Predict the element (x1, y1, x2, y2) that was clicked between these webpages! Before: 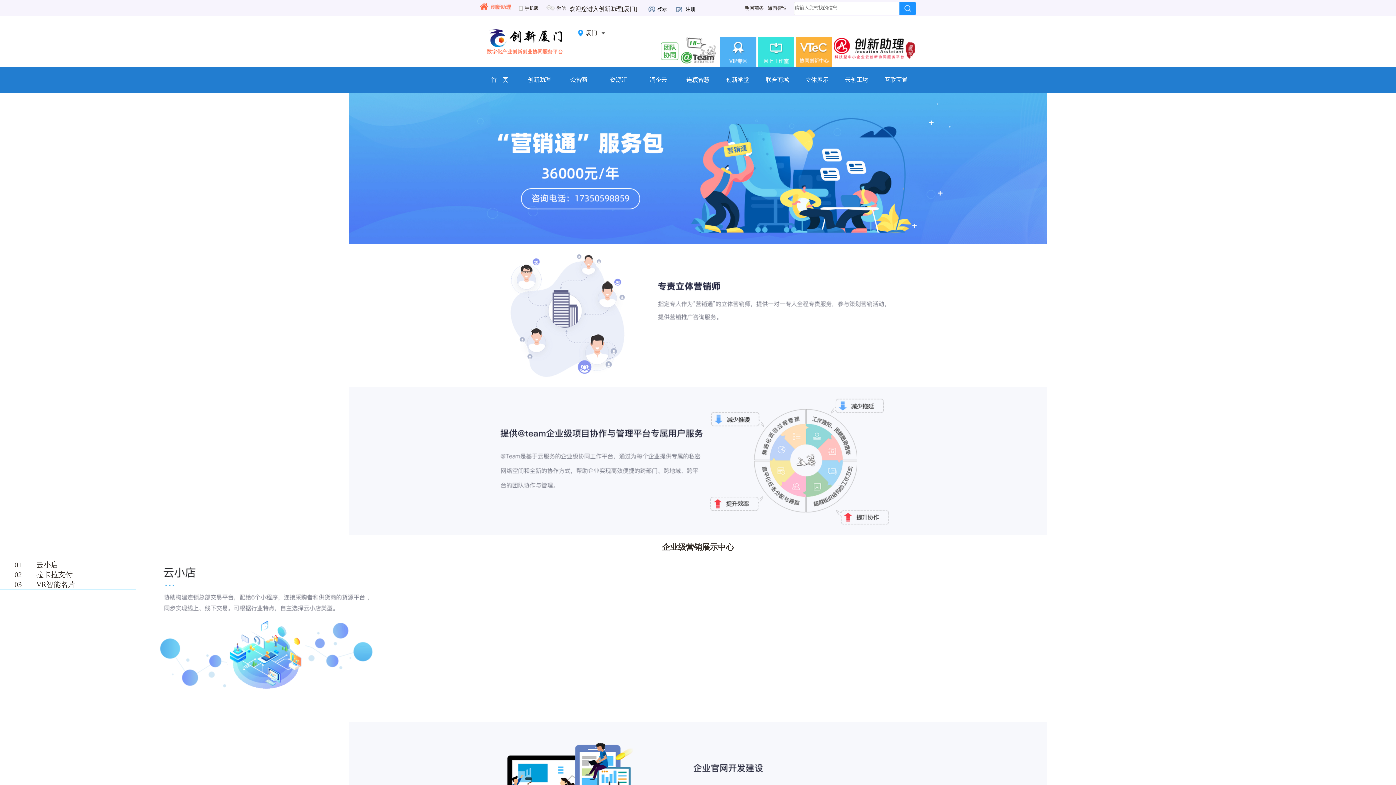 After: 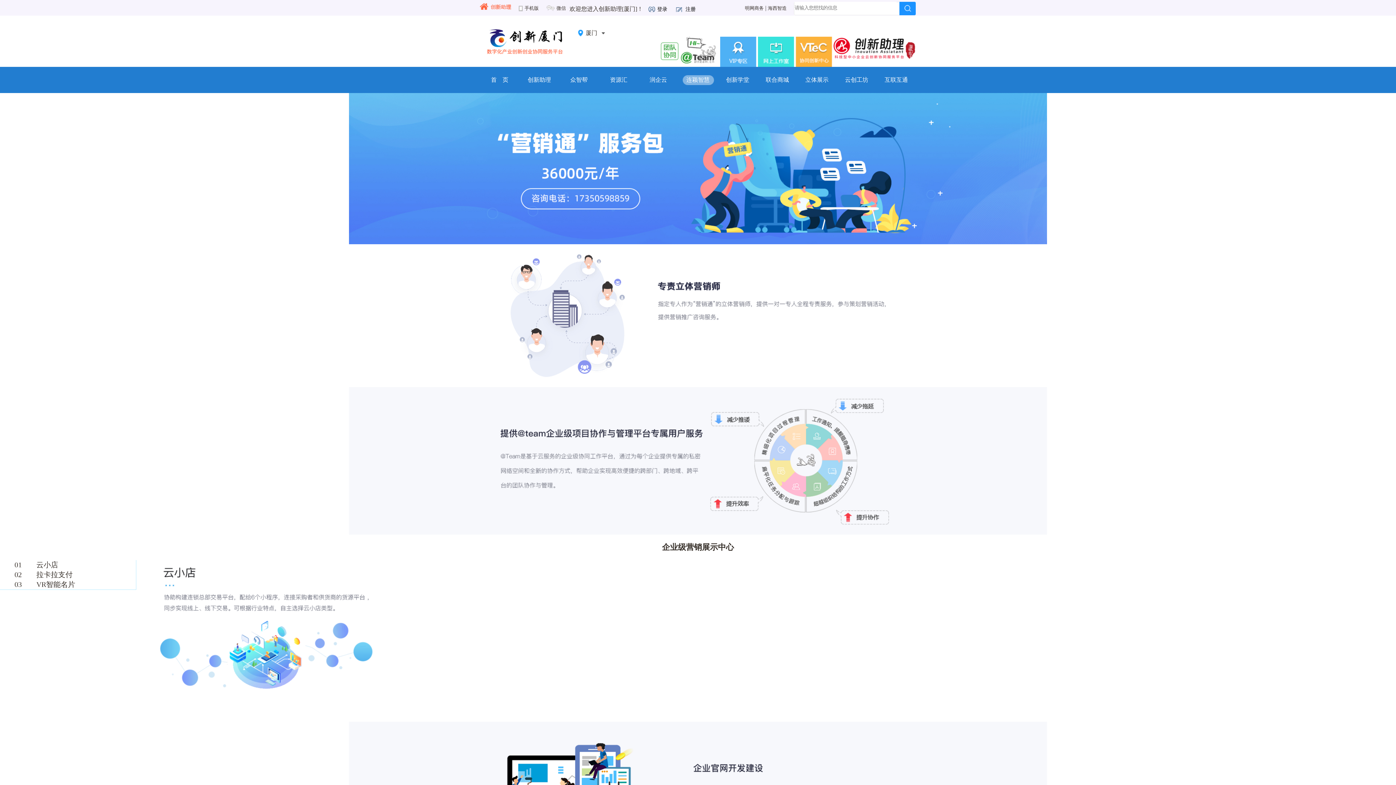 Action: bbox: (678, 66, 718, 93) label: 连颖智慧